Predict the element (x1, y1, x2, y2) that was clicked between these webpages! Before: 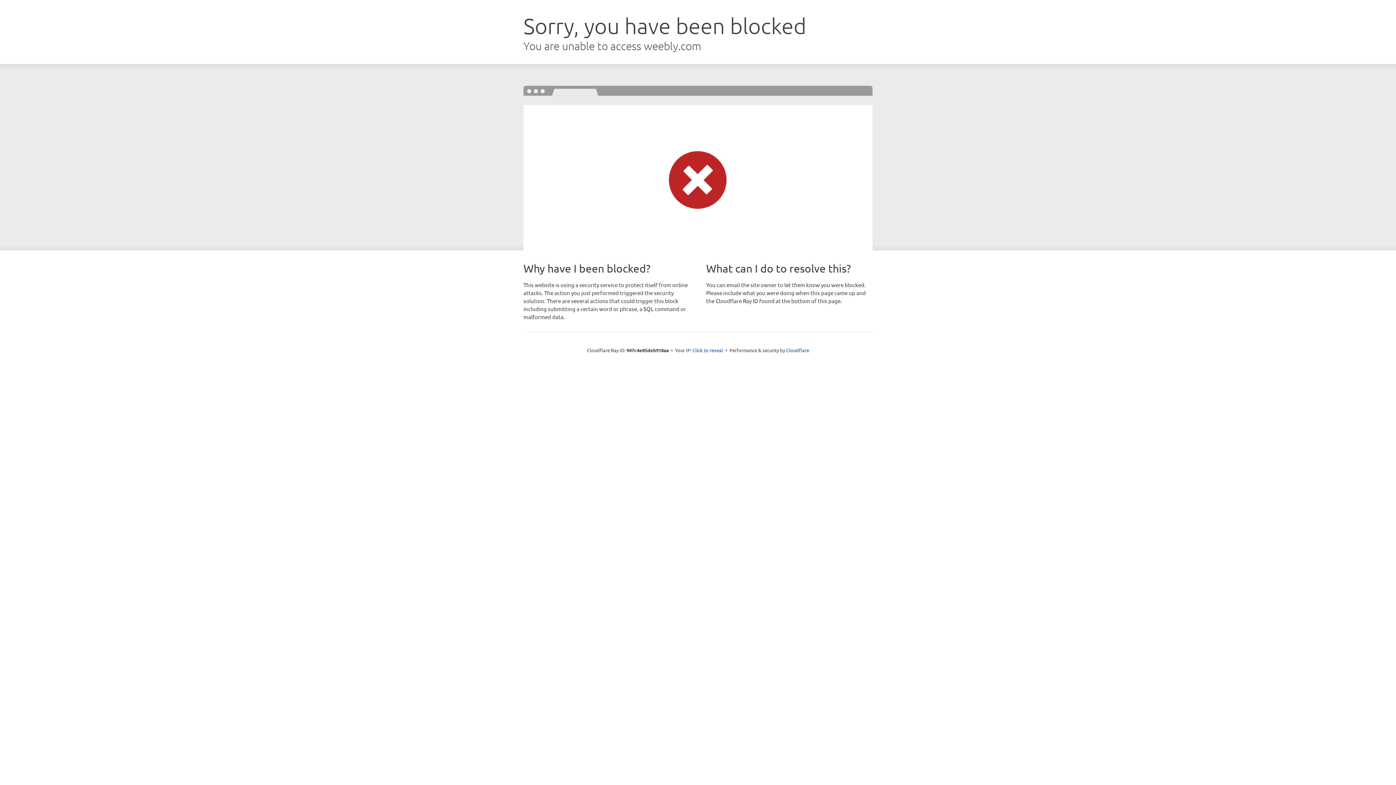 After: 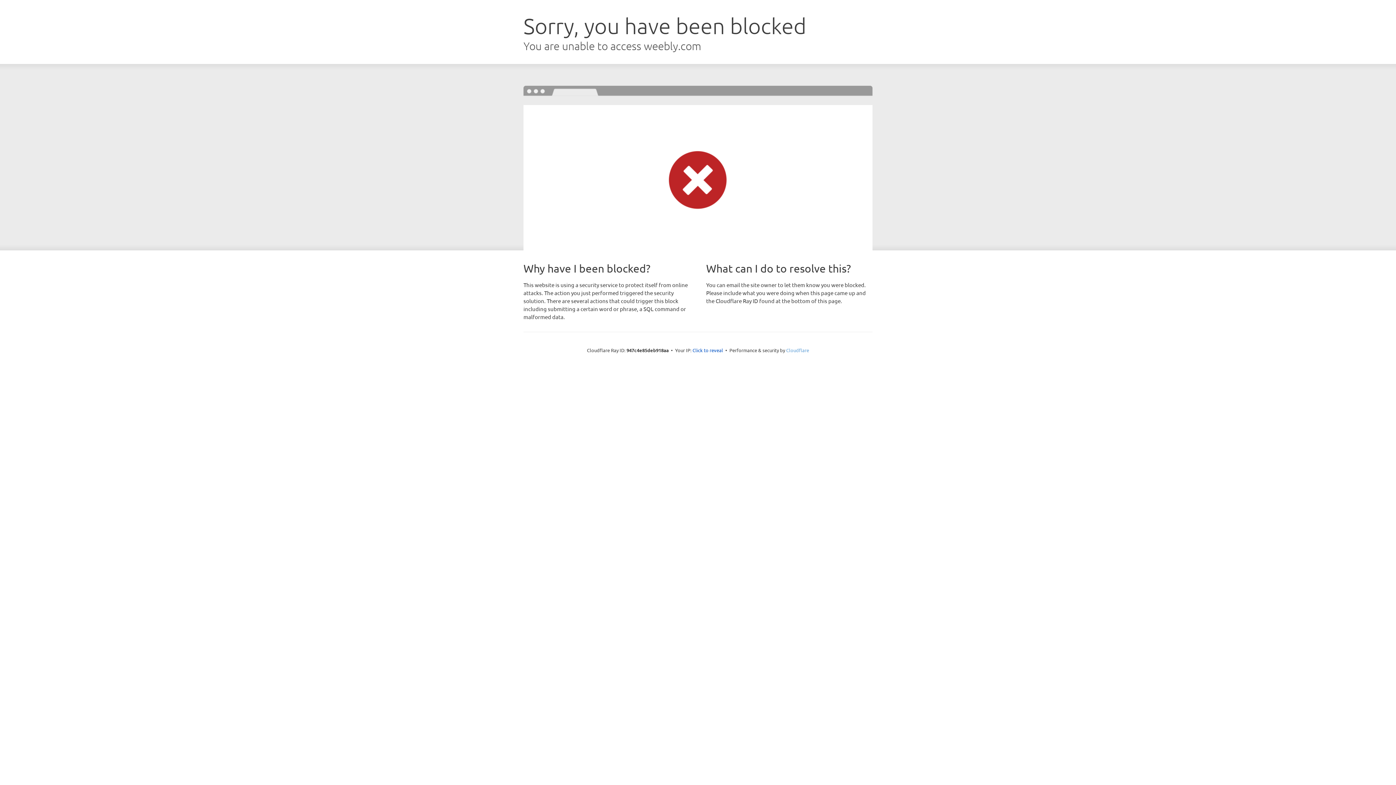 Action: bbox: (786, 347, 809, 353) label: Cloudflare